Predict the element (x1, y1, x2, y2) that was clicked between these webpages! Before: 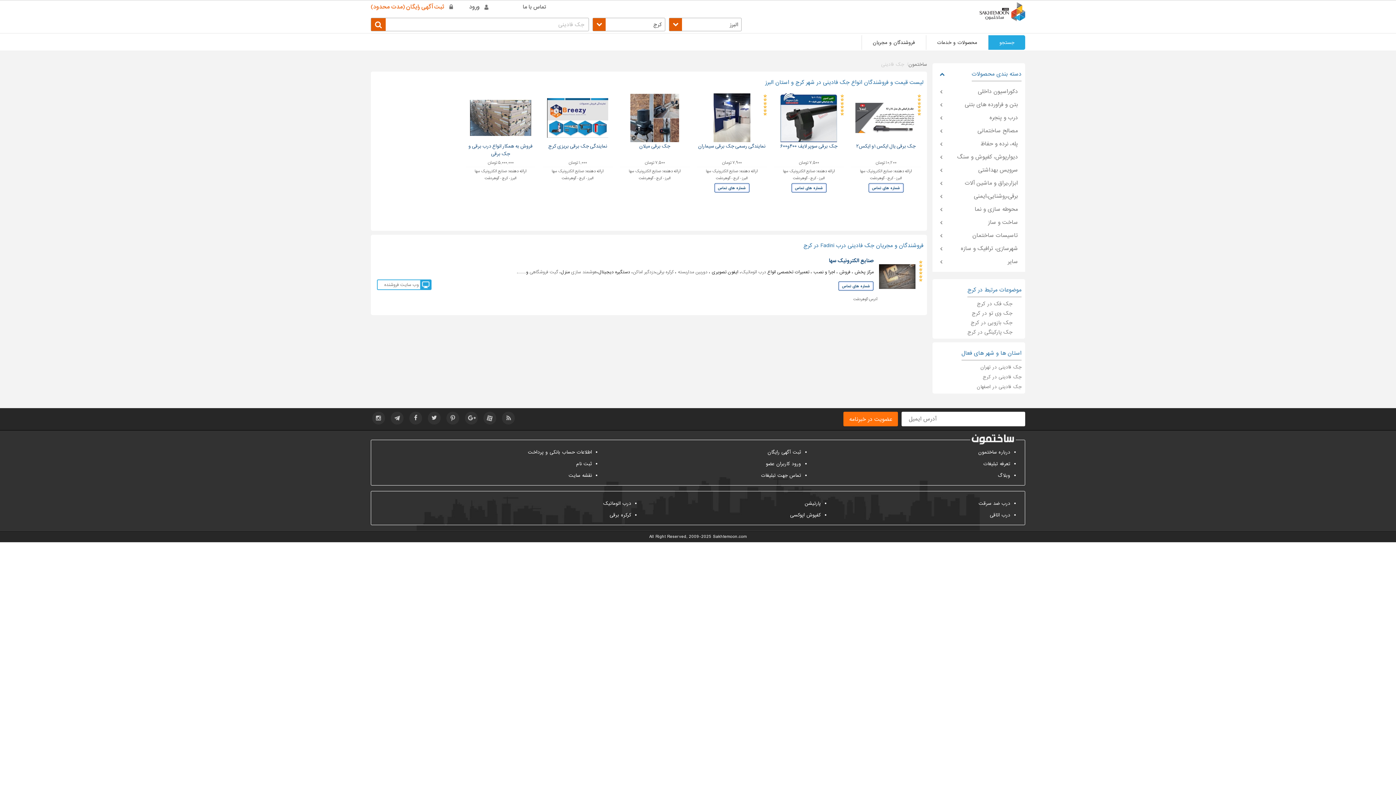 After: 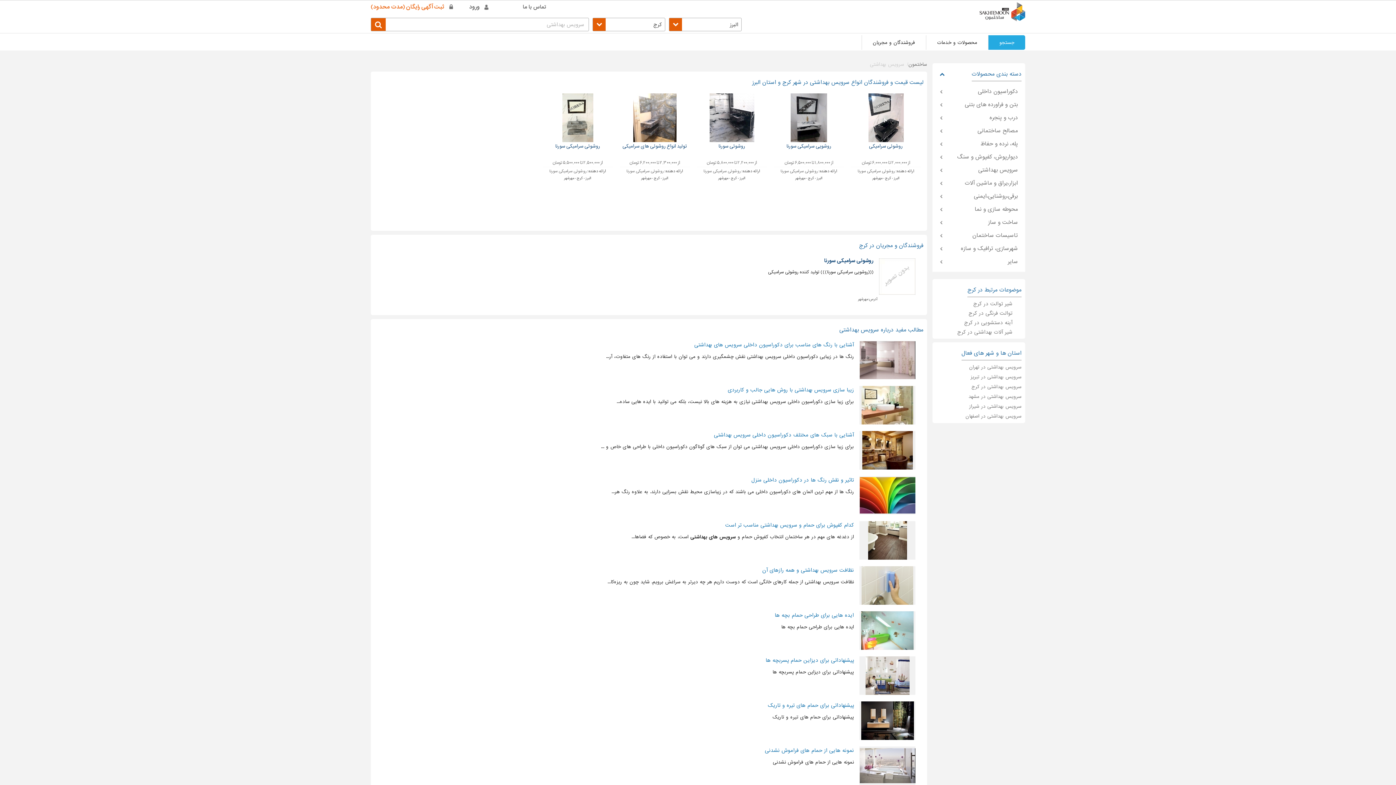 Action: label: سرویس بهداشتی bbox: (932, 163, 1025, 176)